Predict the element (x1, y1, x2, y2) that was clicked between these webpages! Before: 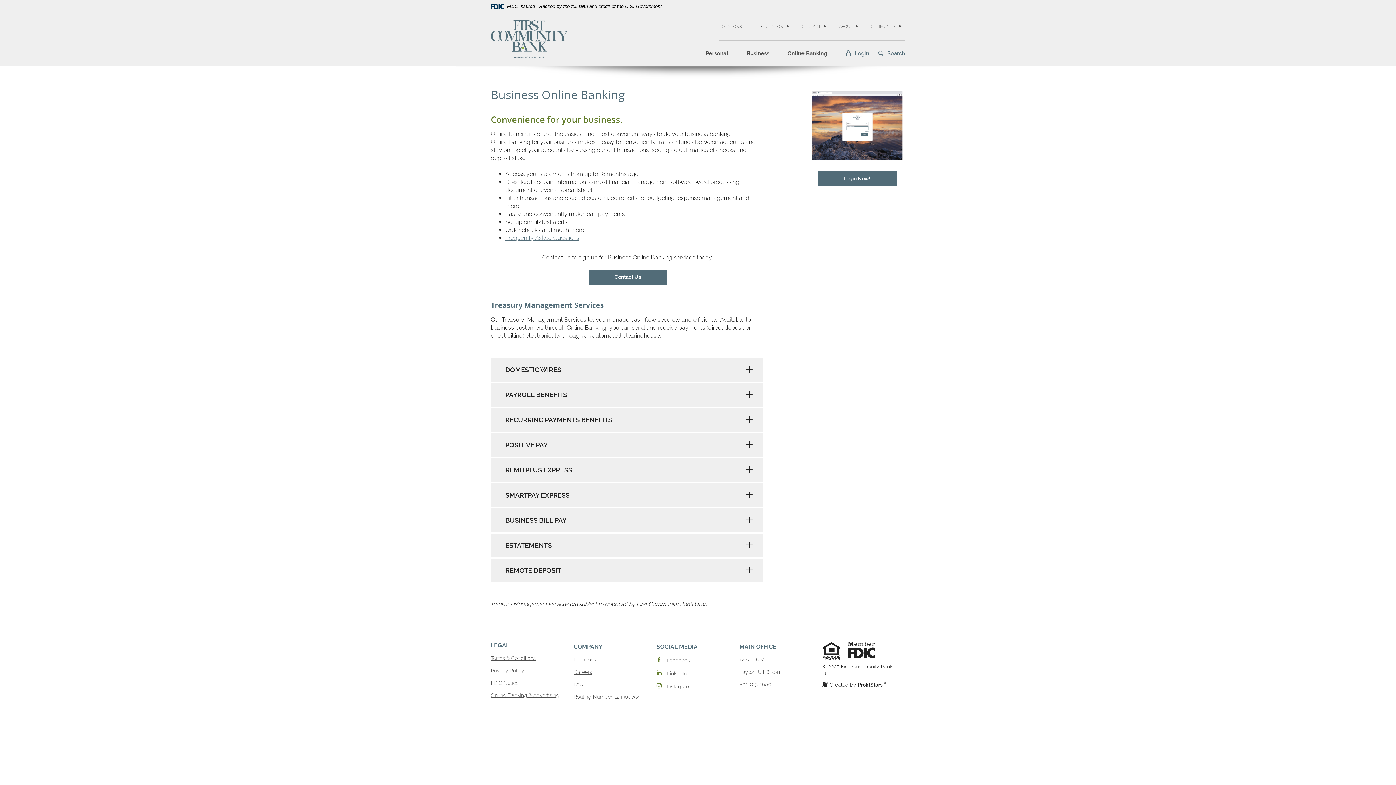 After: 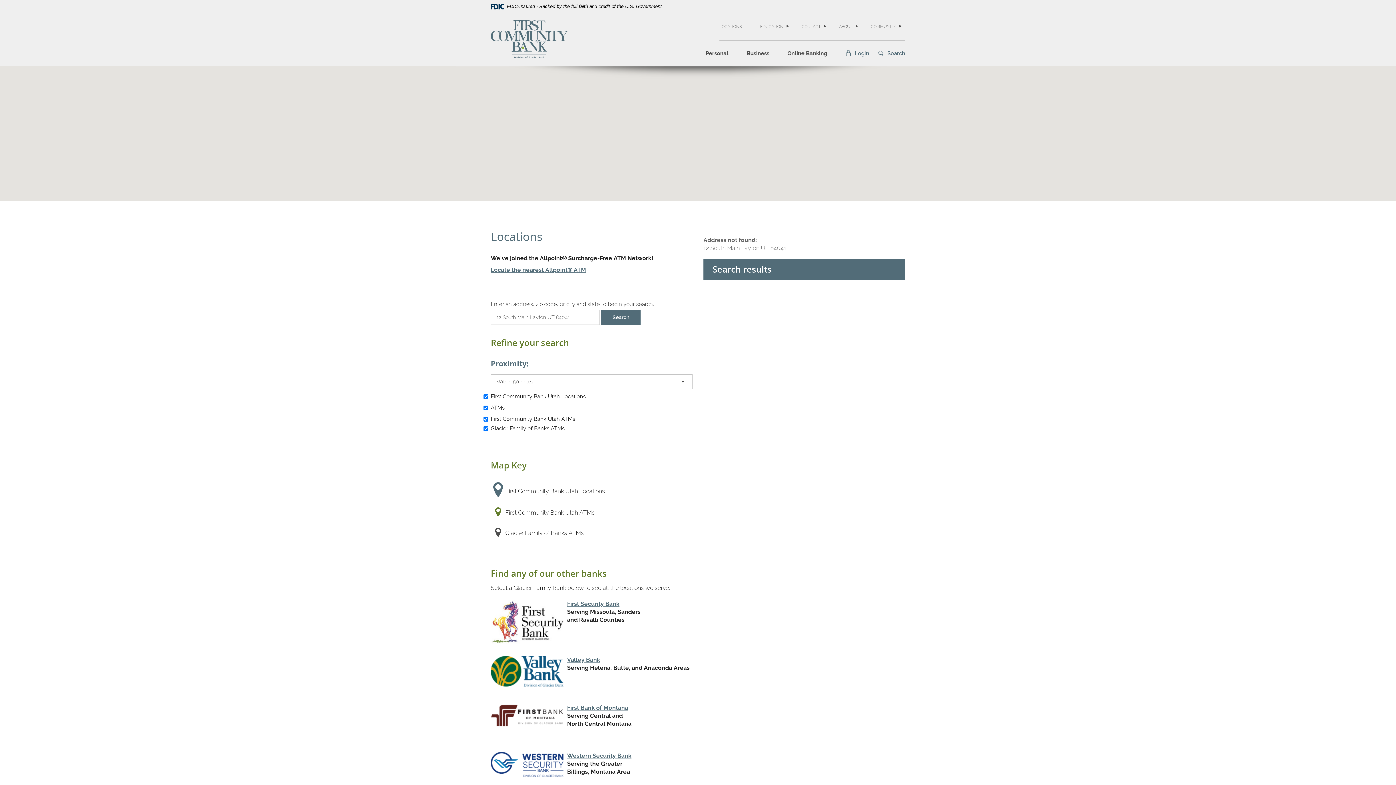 Action: bbox: (719, 12, 751, 40) label: LOCATIONS